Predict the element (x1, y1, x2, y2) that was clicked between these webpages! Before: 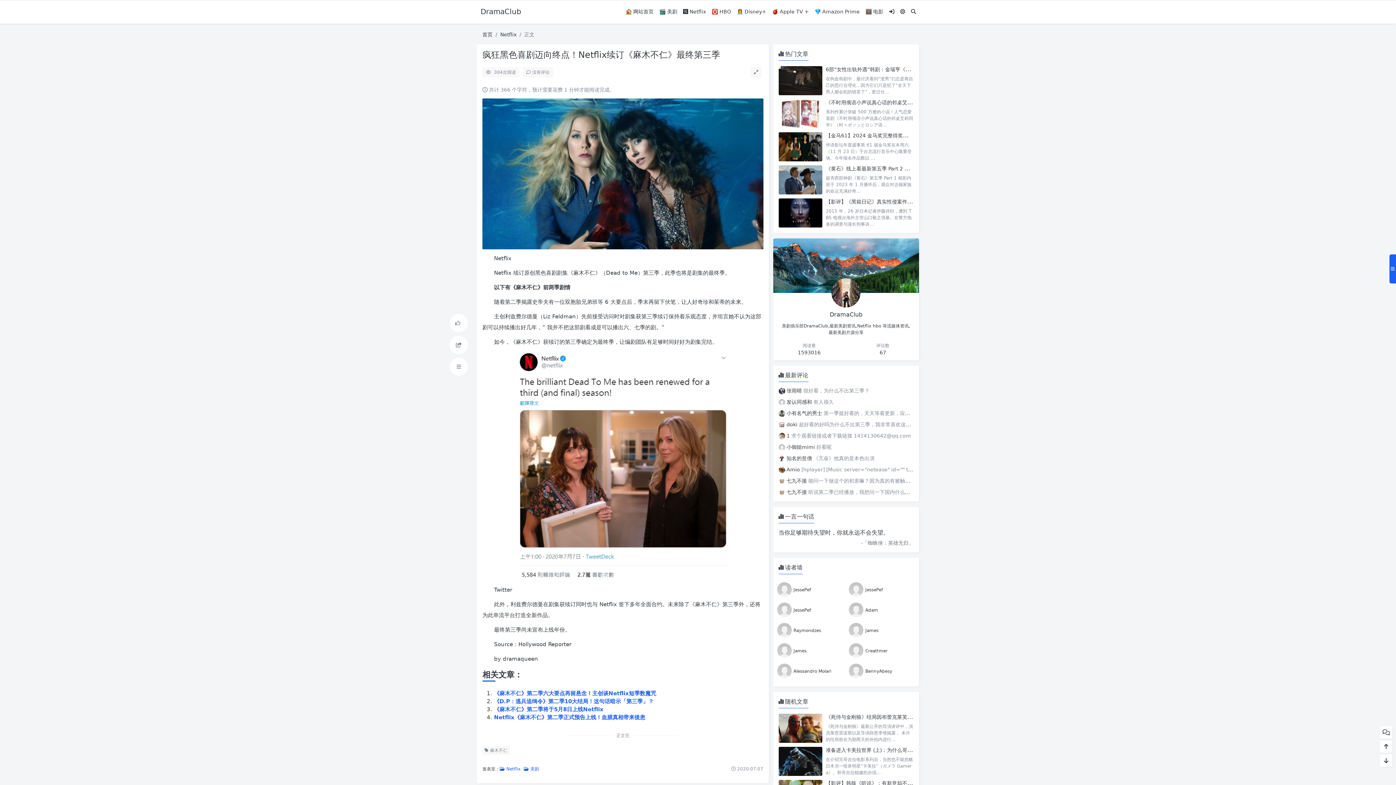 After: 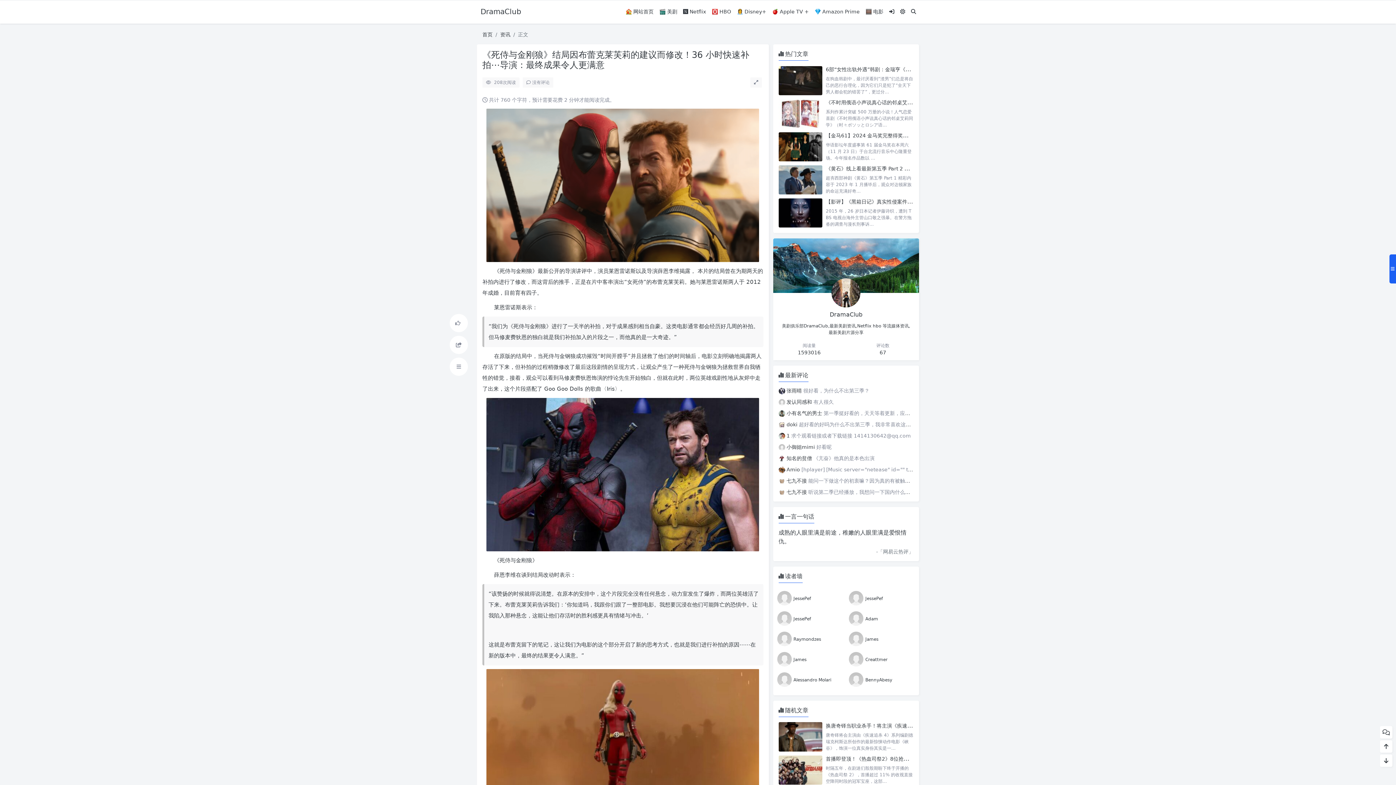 Action: bbox: (778, 713, 822, 743)